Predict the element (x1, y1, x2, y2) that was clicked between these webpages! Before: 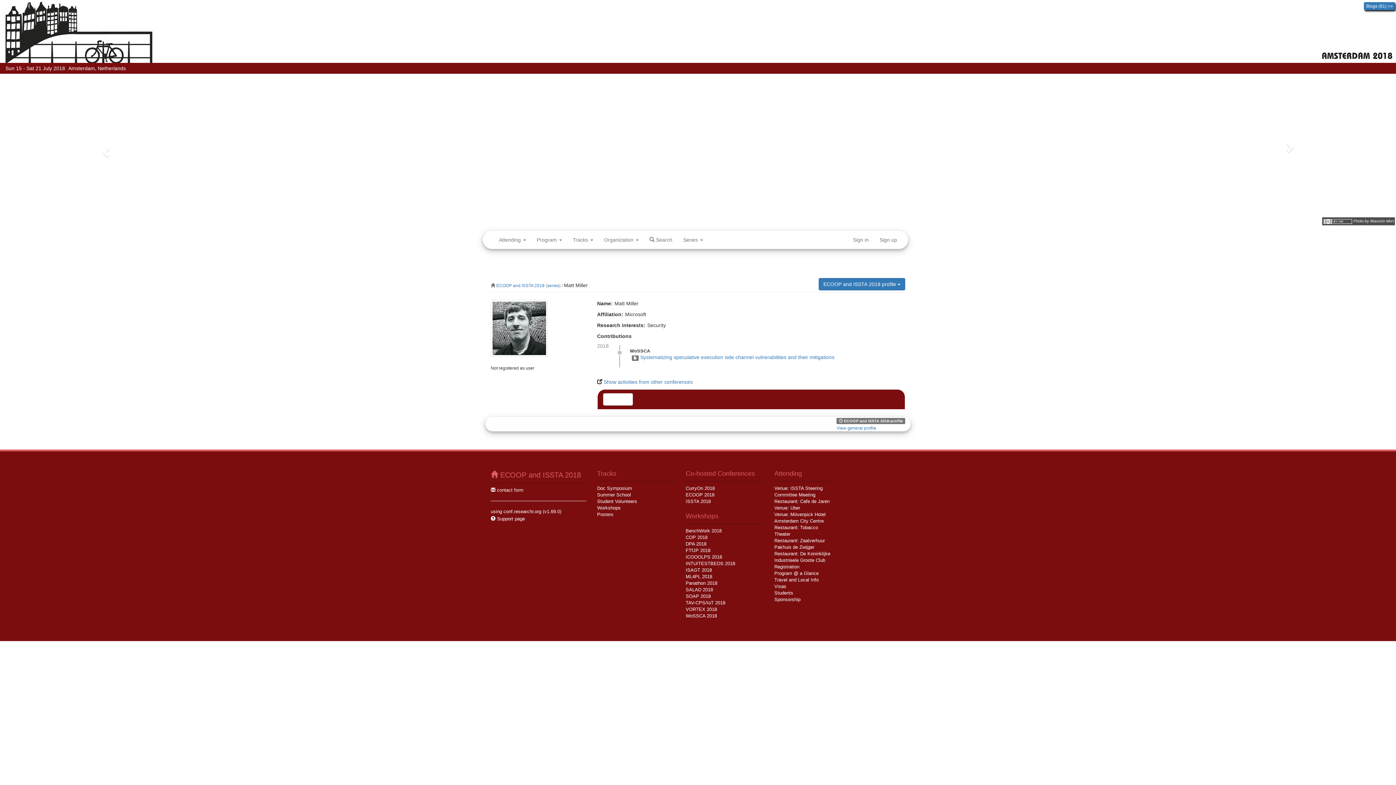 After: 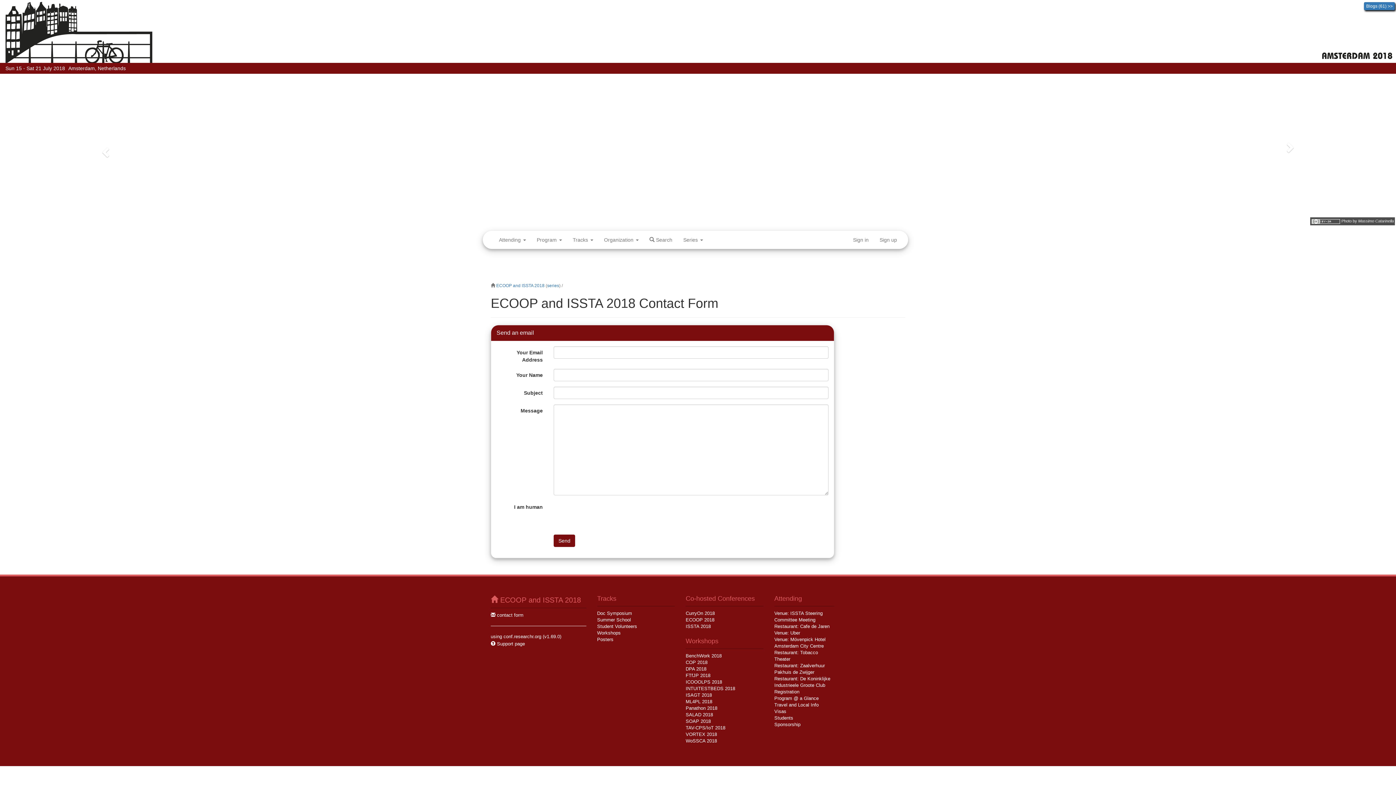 Action: bbox: (490, 487, 523, 493) label:  contact form